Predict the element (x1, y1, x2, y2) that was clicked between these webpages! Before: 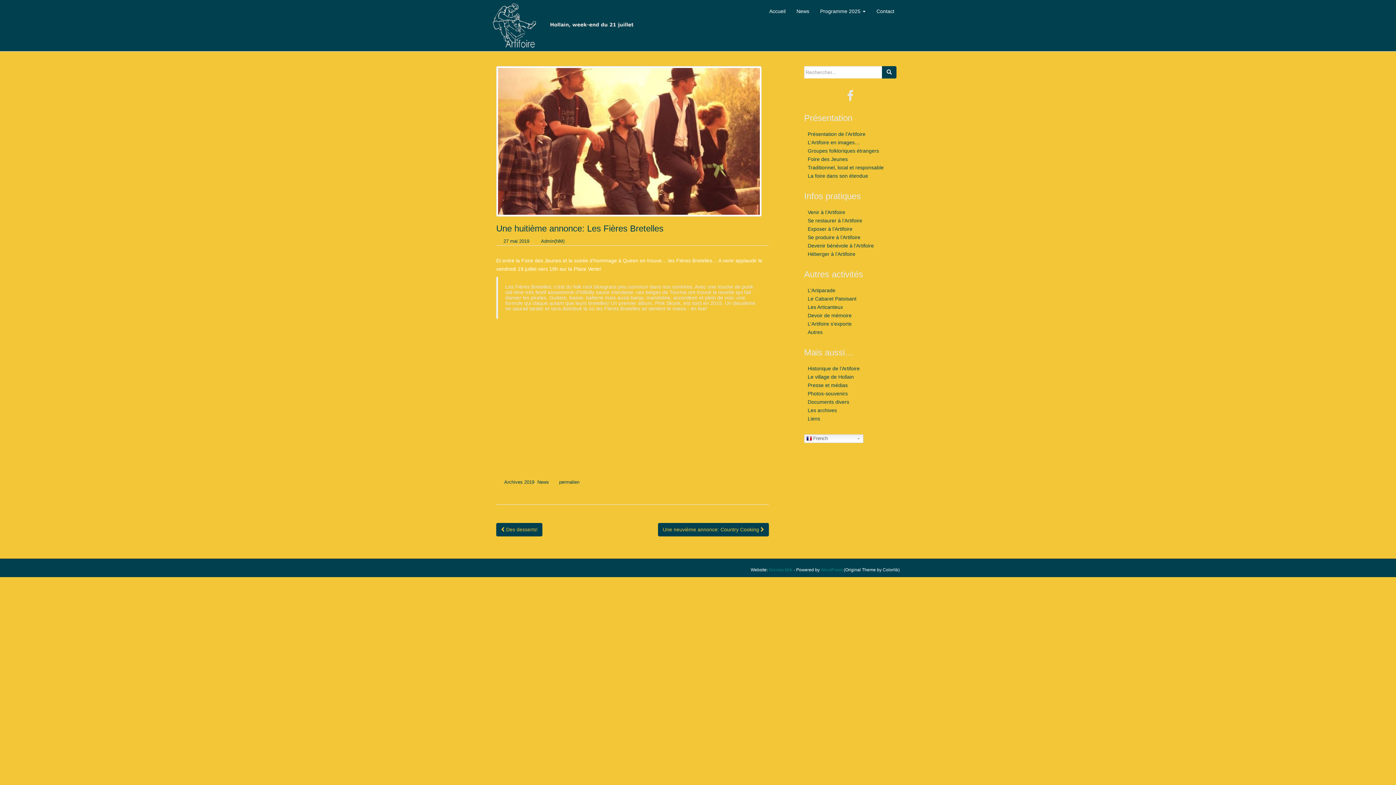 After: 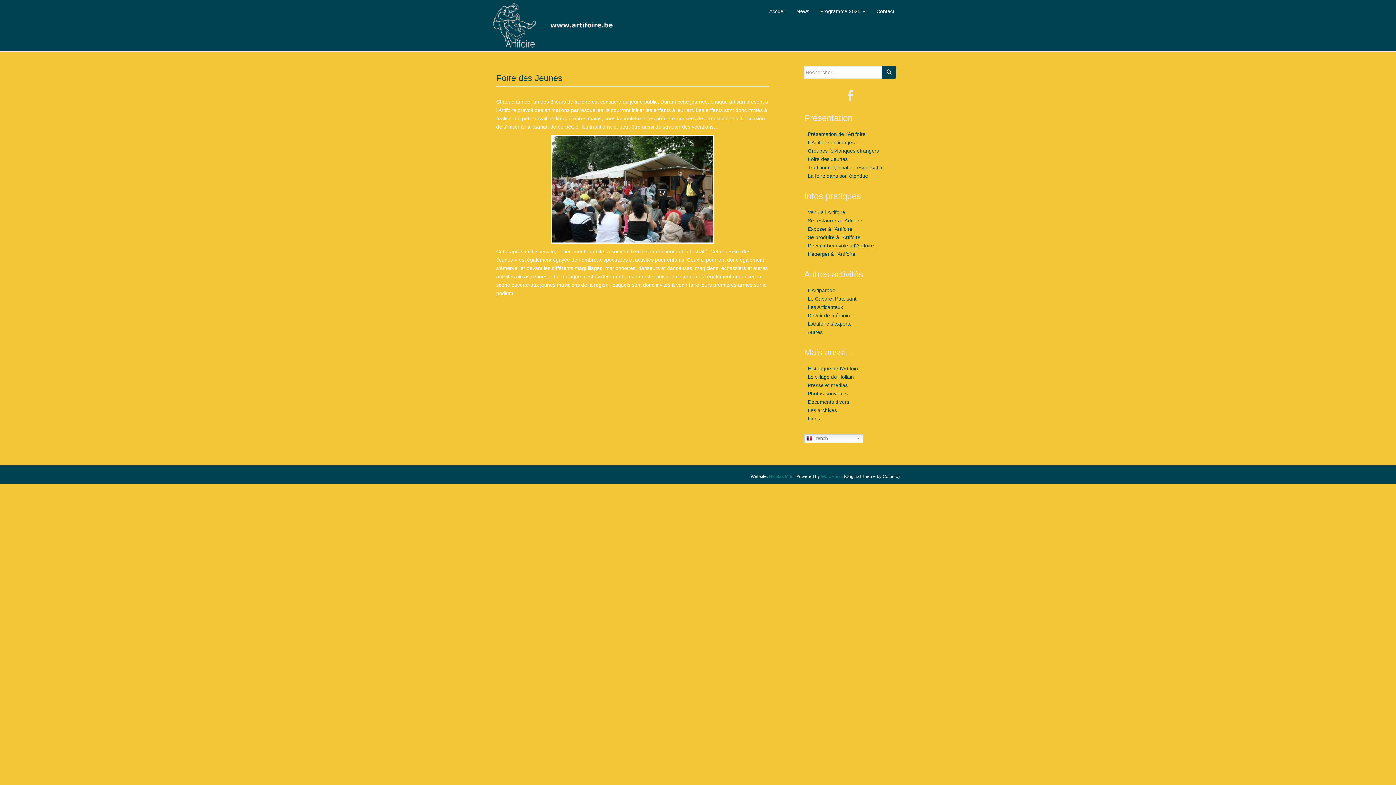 Action: bbox: (807, 156, 847, 162) label: Foire des Jeunes